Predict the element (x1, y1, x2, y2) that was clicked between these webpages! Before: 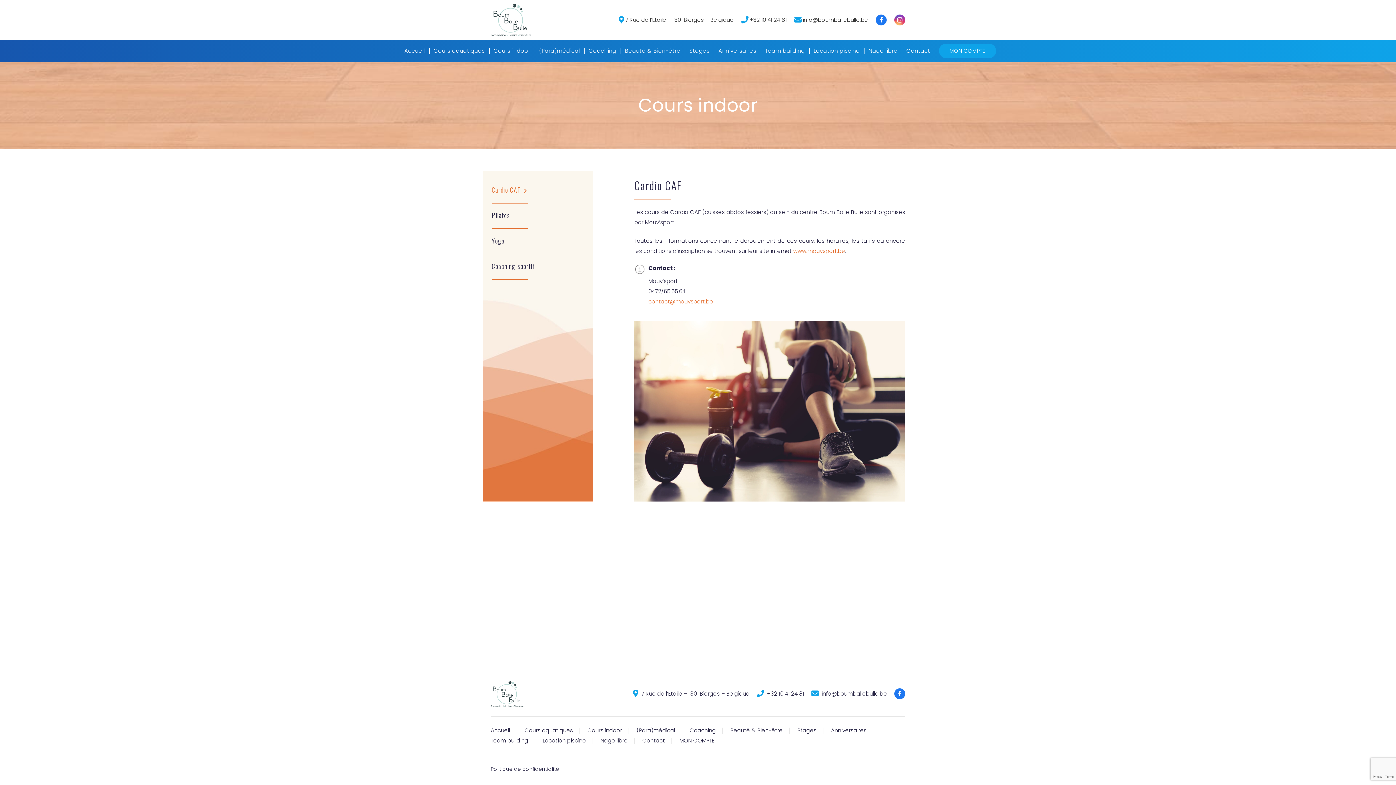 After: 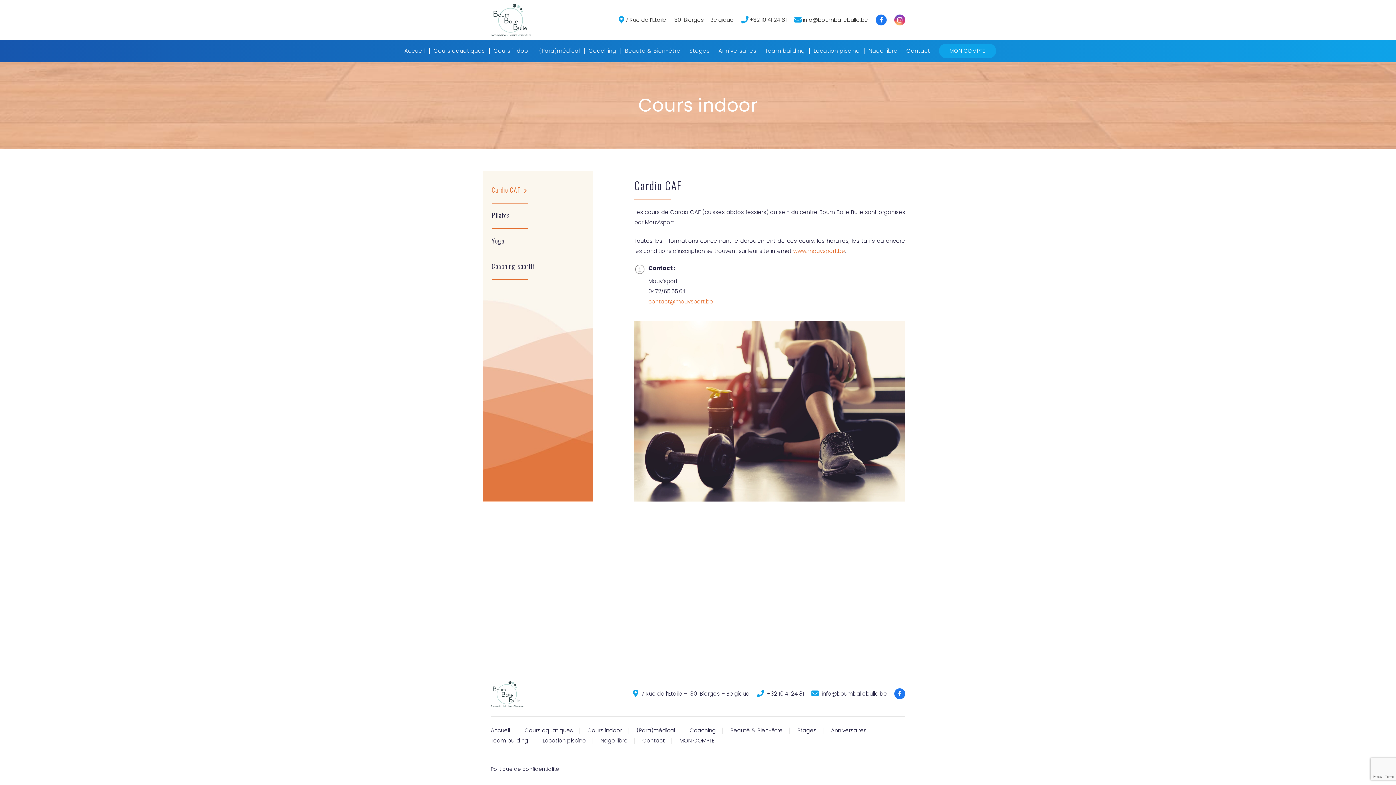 Action: bbox: (894, 688, 905, 699) label: Titre